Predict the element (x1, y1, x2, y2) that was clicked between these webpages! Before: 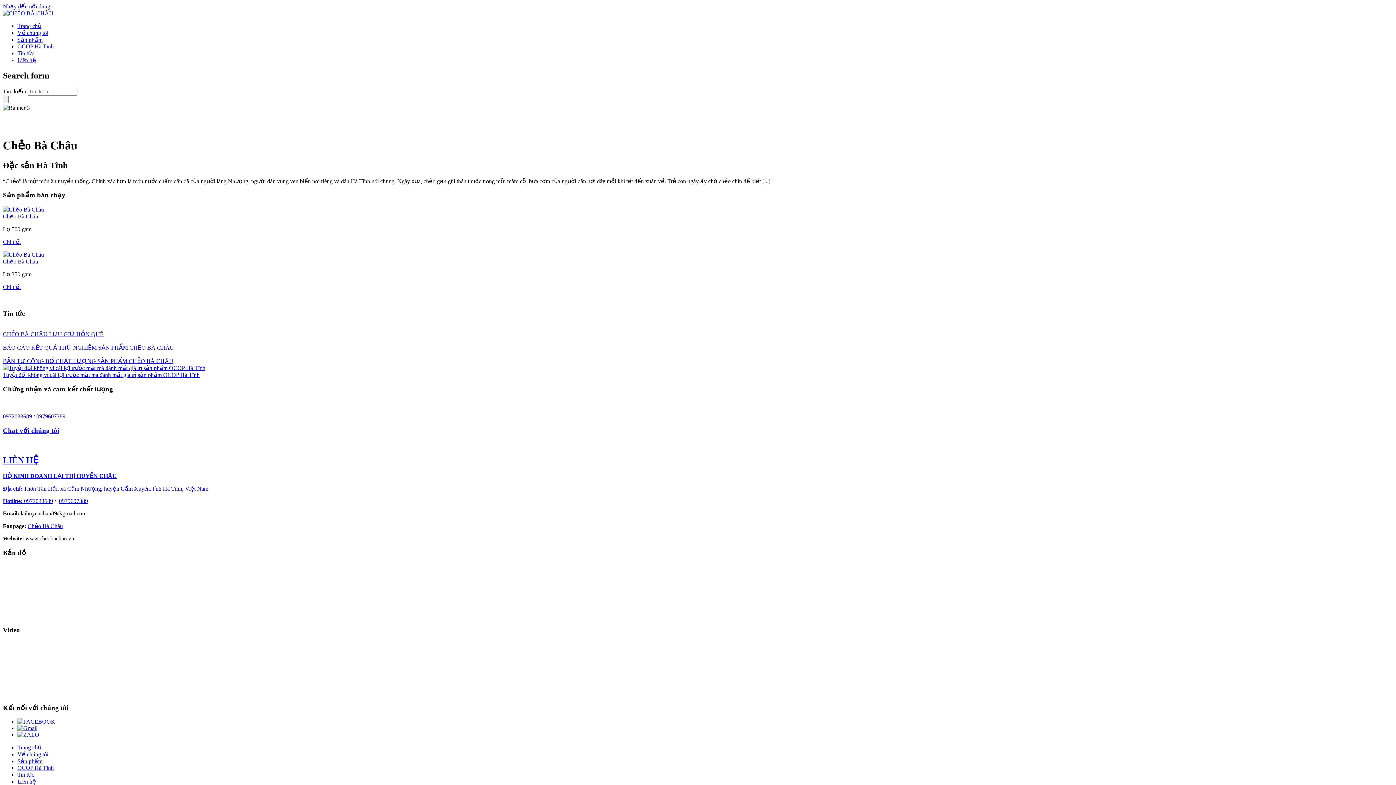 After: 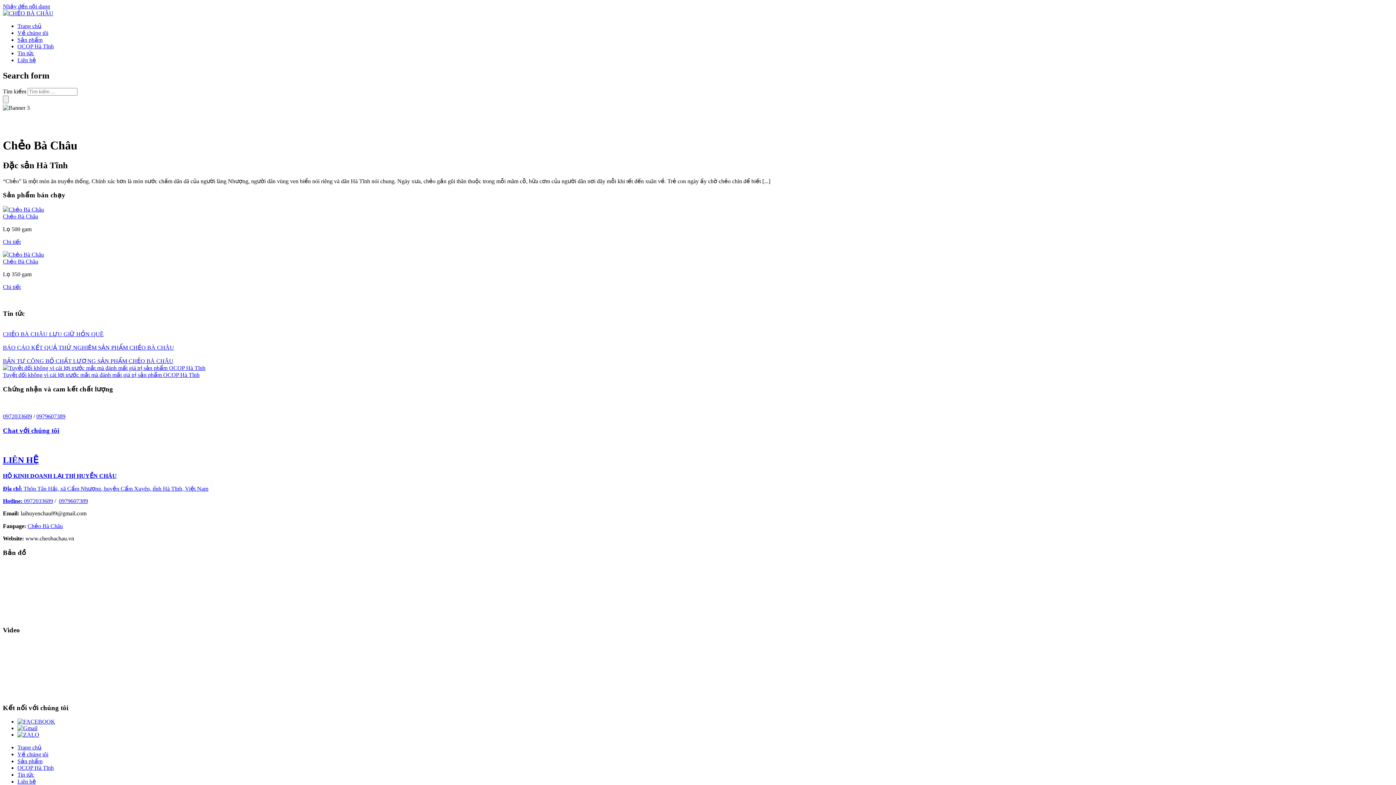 Action: label: Nhảy đến nội dung bbox: (2, 3, 50, 9)